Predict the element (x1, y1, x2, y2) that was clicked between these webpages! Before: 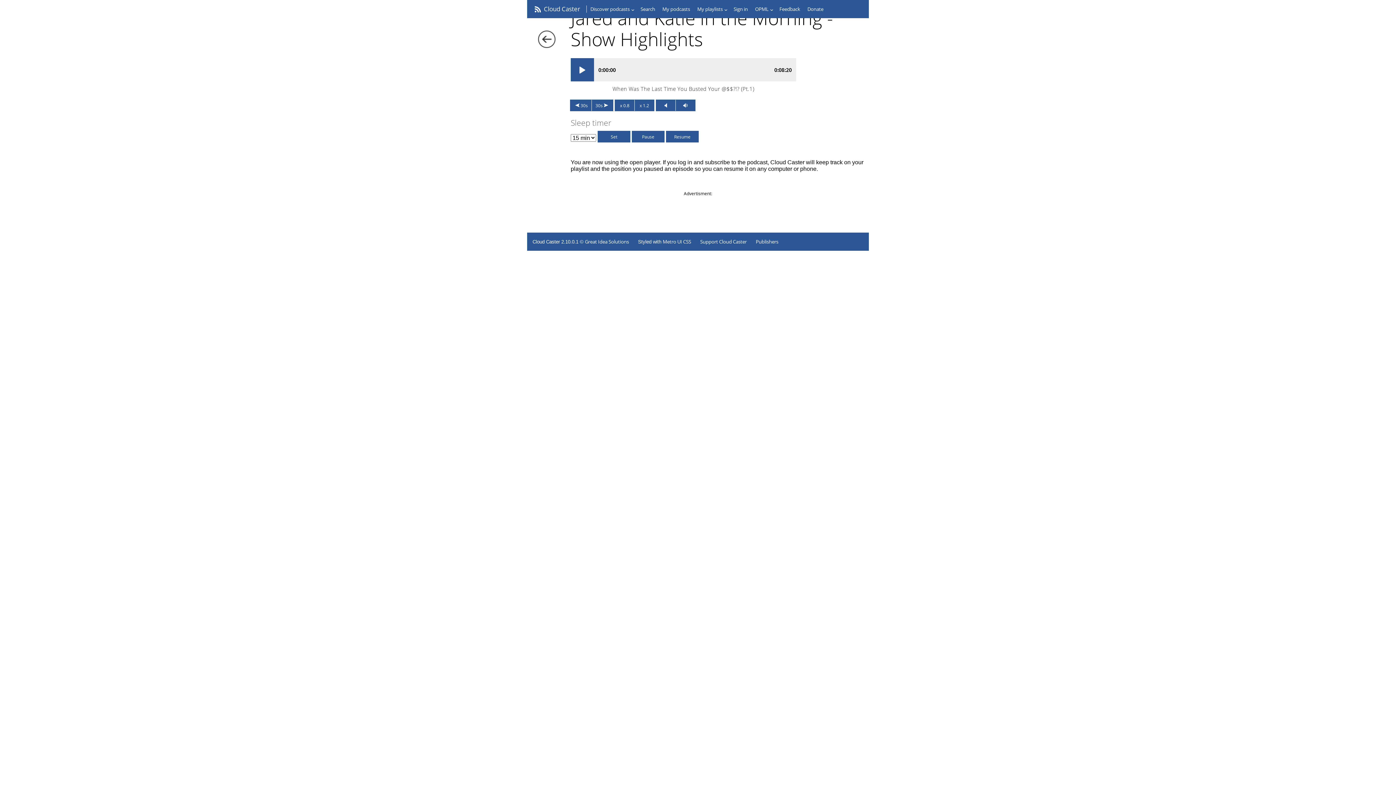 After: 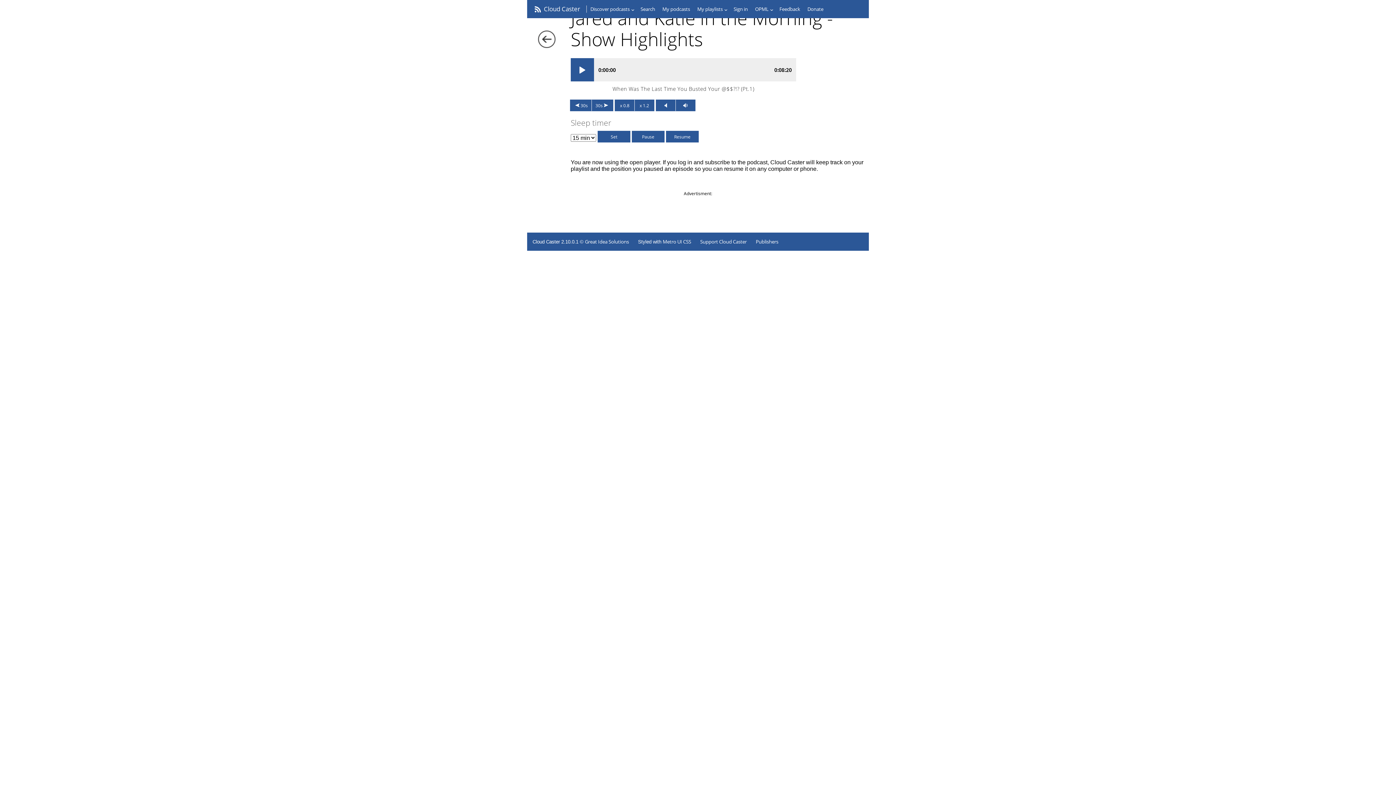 Action: label: Feedback bbox: (779, 5, 800, 12)